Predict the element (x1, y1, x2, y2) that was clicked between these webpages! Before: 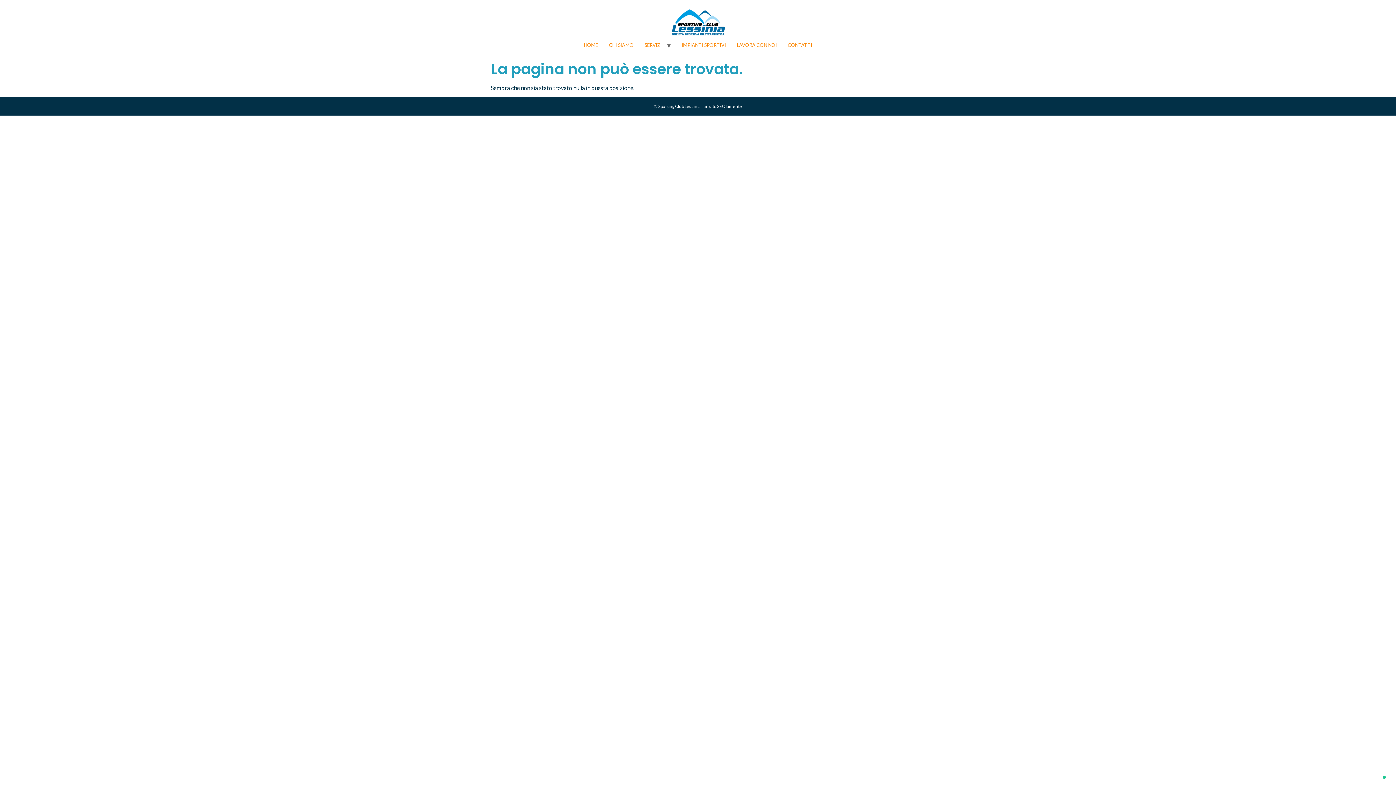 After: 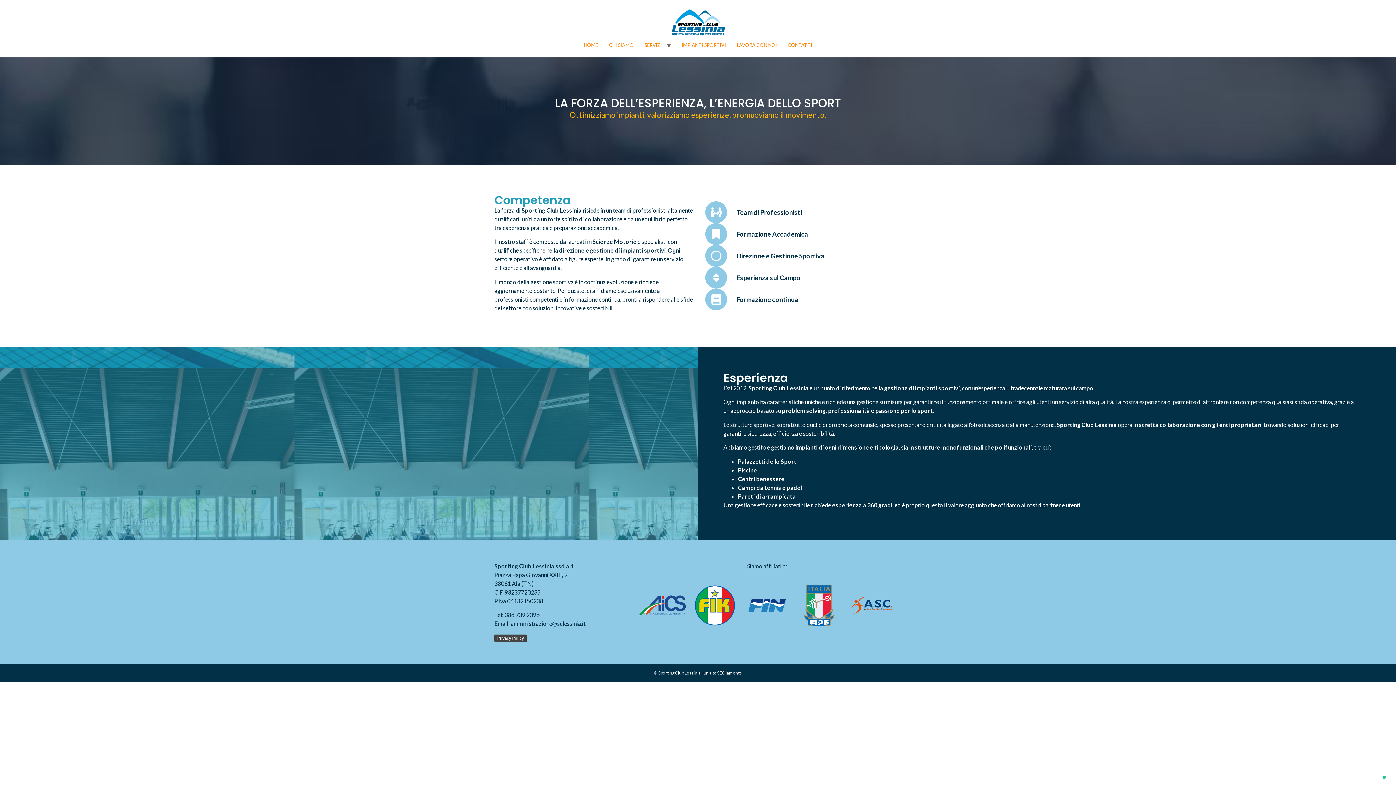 Action: label: CHI SIAMO bbox: (603, 38, 639, 51)